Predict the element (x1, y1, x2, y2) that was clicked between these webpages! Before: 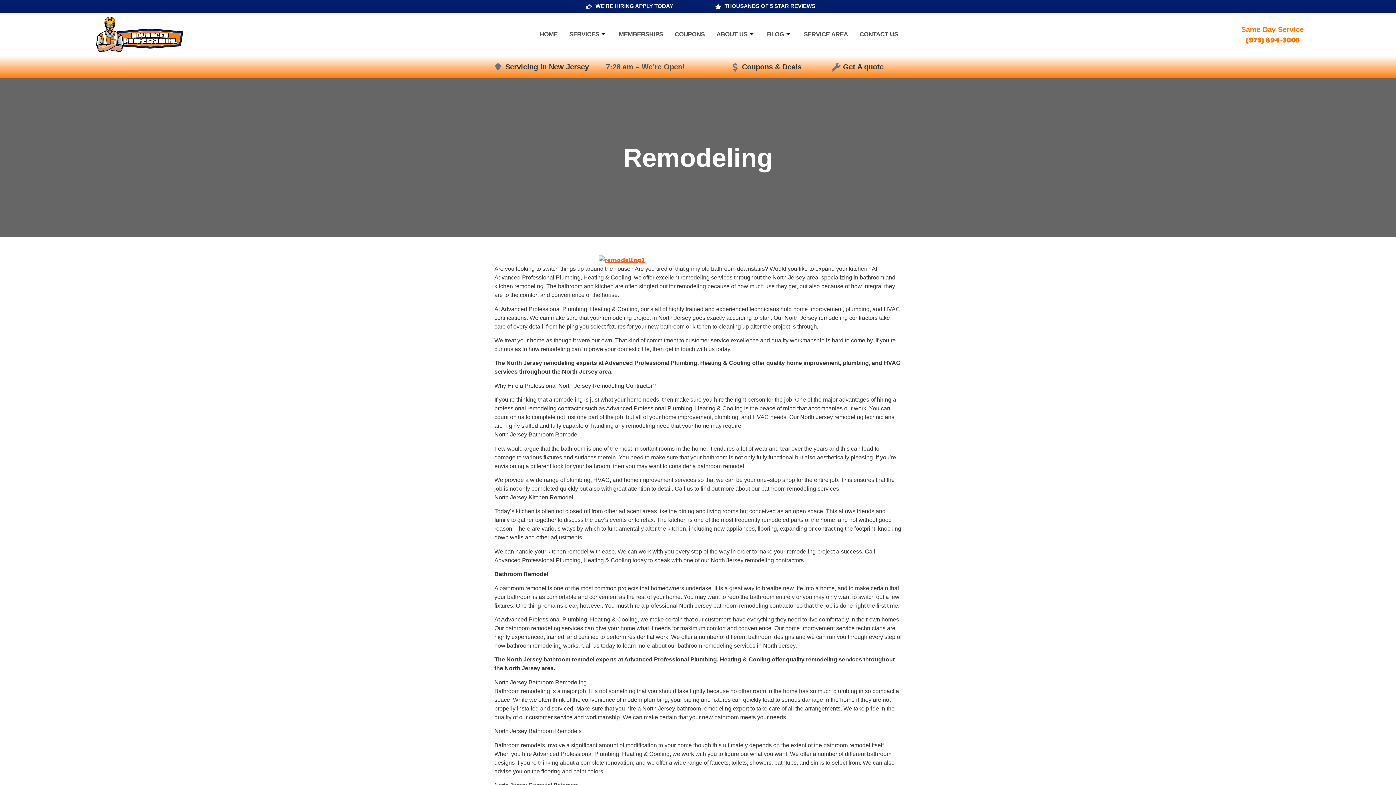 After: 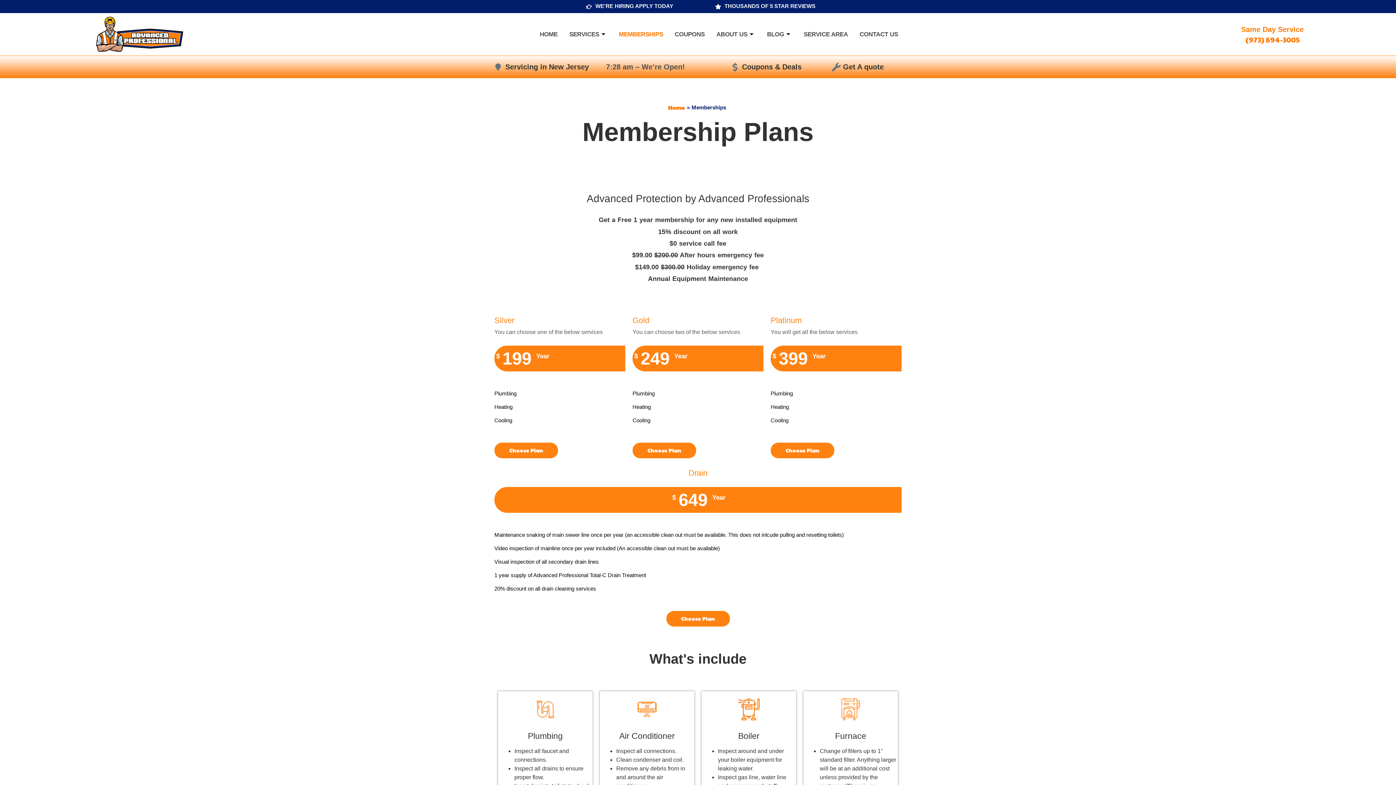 Action: bbox: (613, 23, 669, 44) label: MEMBERSHIPS